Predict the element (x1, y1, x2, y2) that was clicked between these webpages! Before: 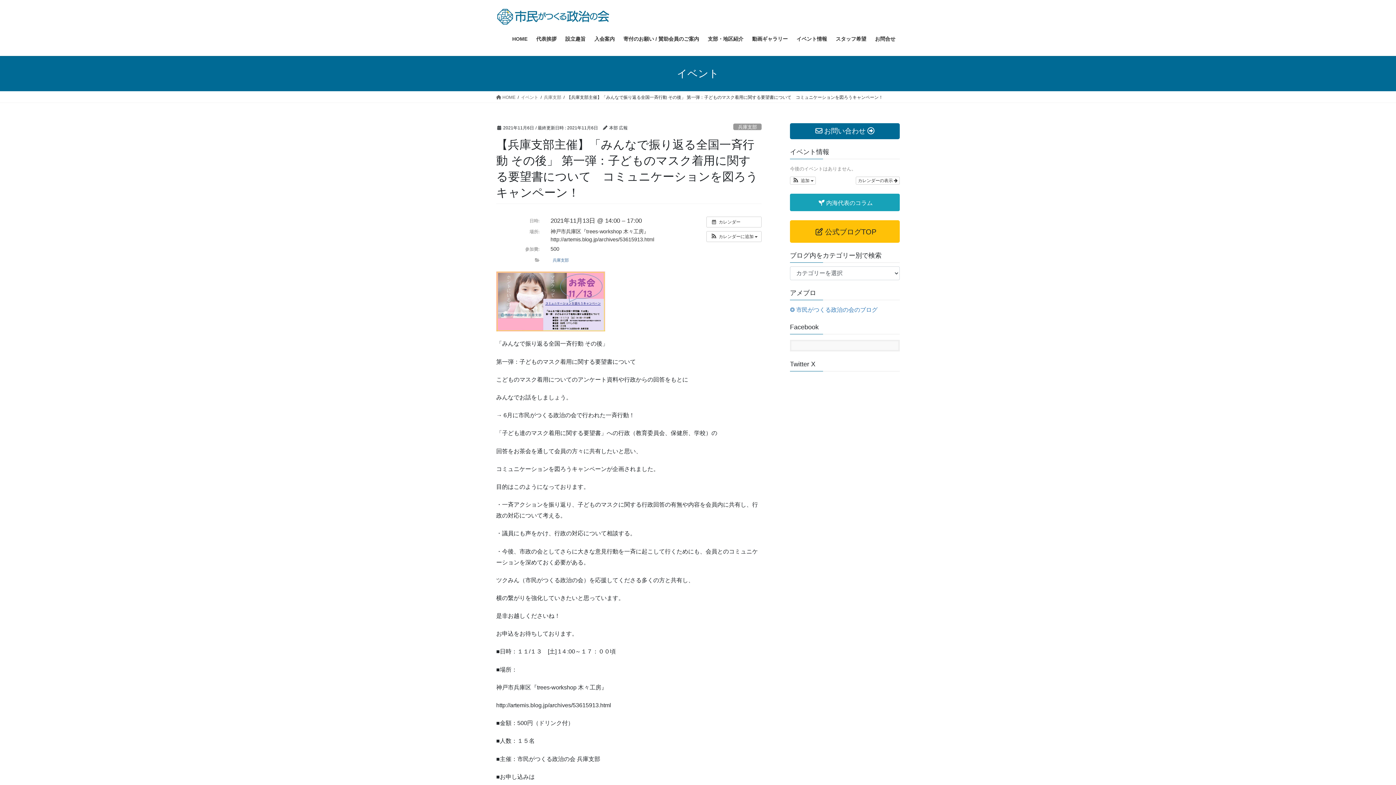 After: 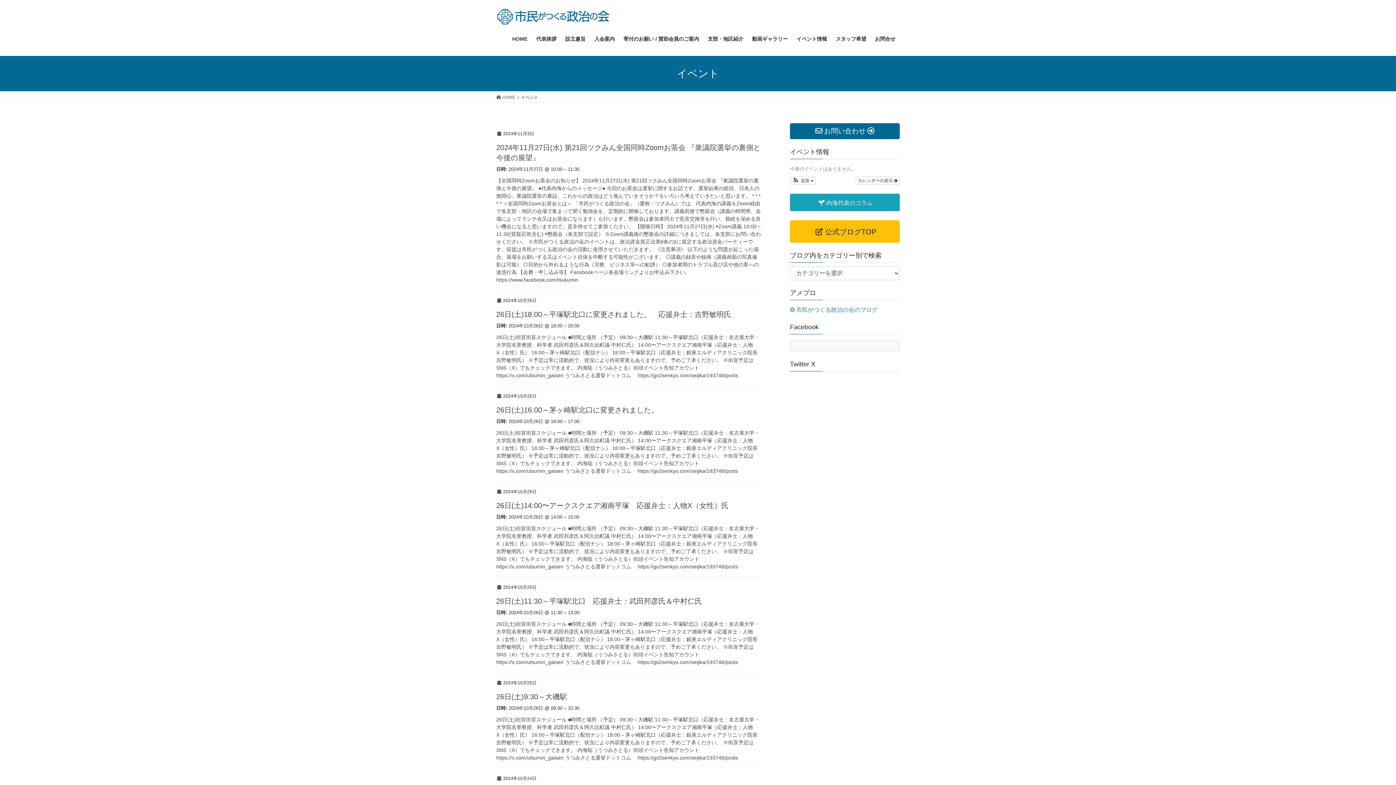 Action: label: イベント bbox: (521, 93, 538, 100)